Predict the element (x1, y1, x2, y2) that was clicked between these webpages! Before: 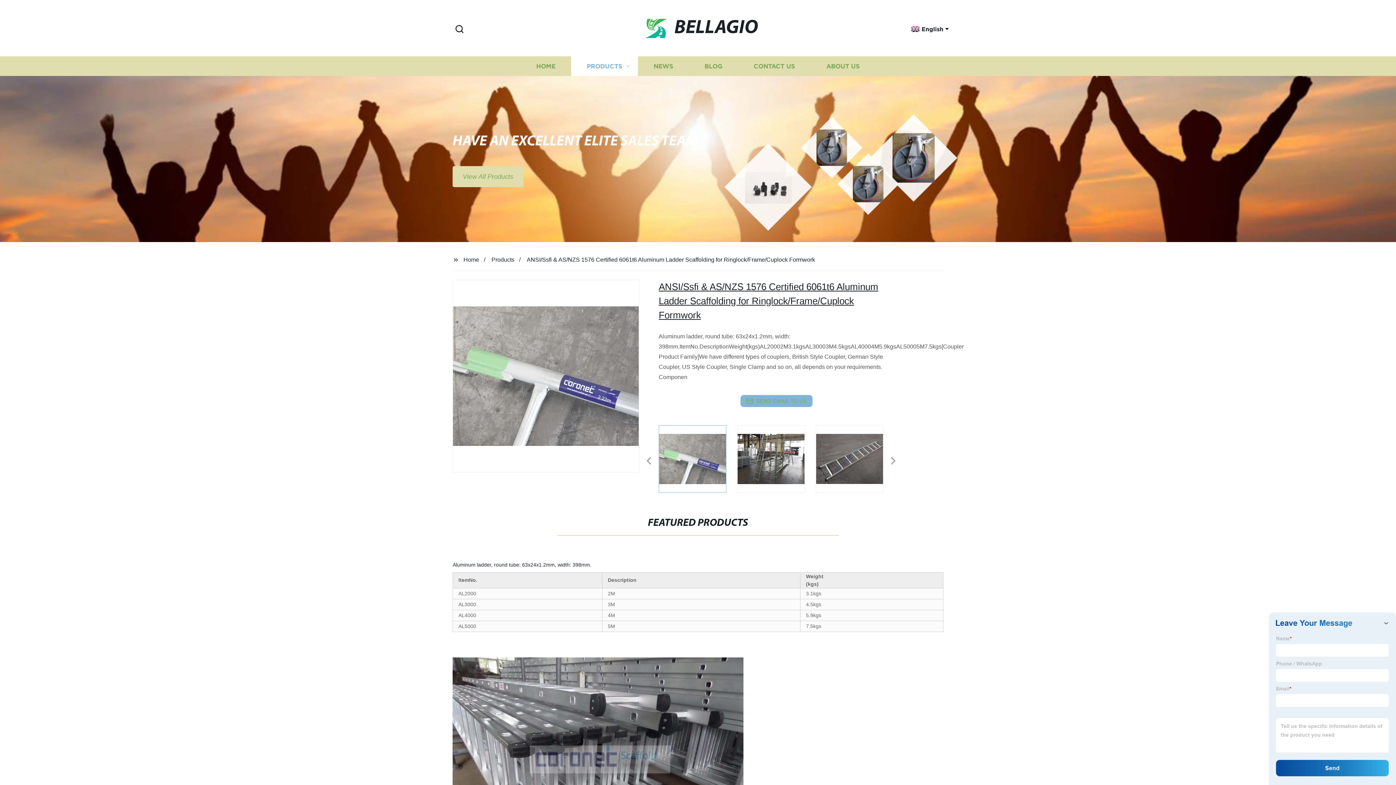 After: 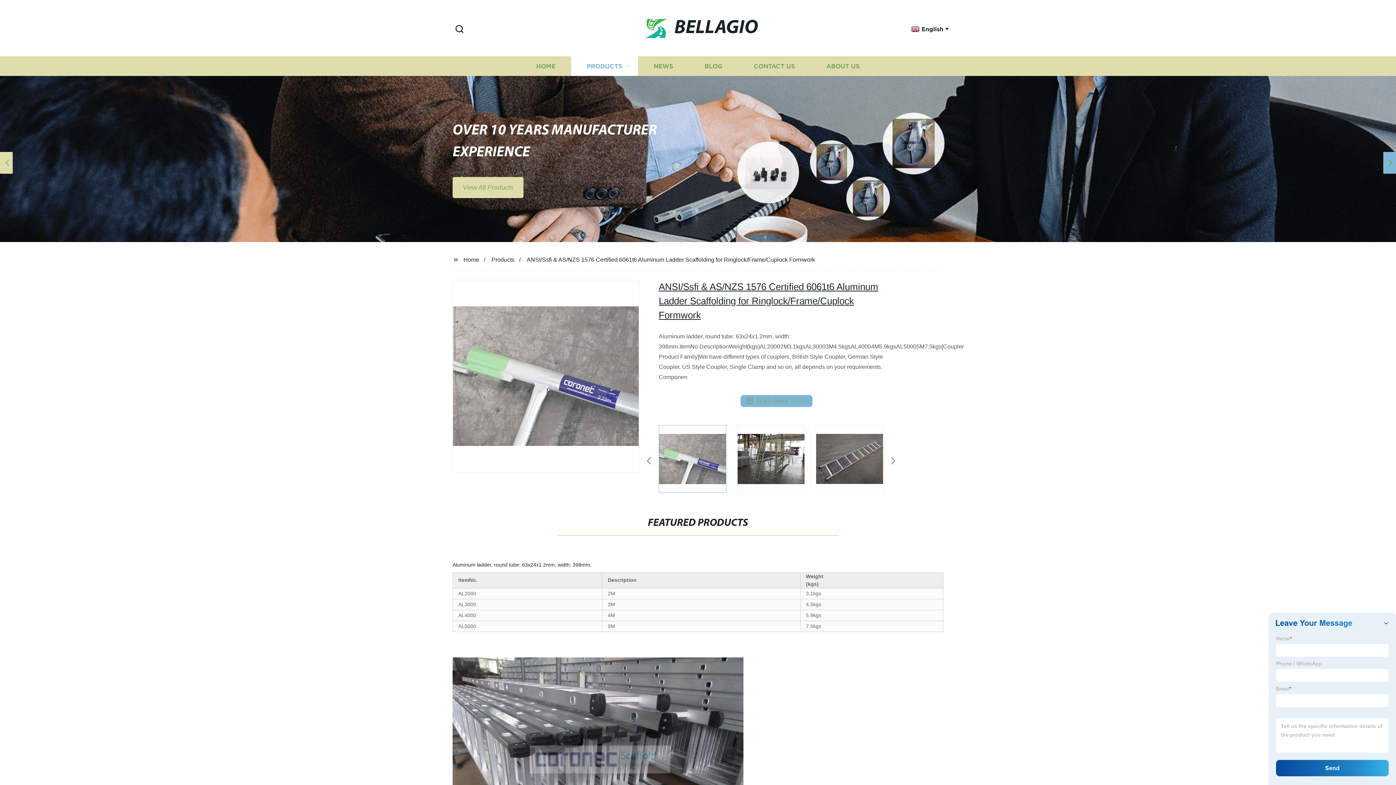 Action: bbox: (1392, 162, 1396, 163)